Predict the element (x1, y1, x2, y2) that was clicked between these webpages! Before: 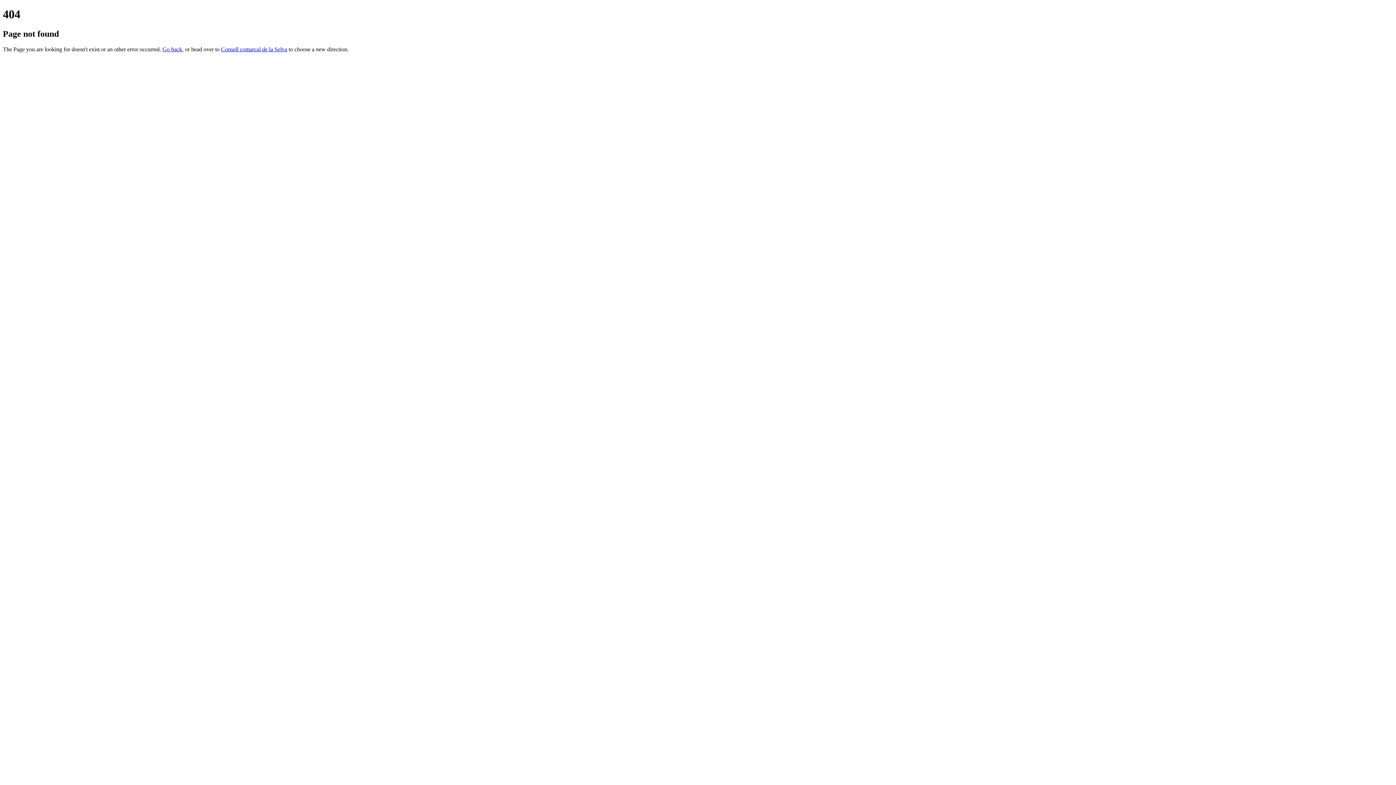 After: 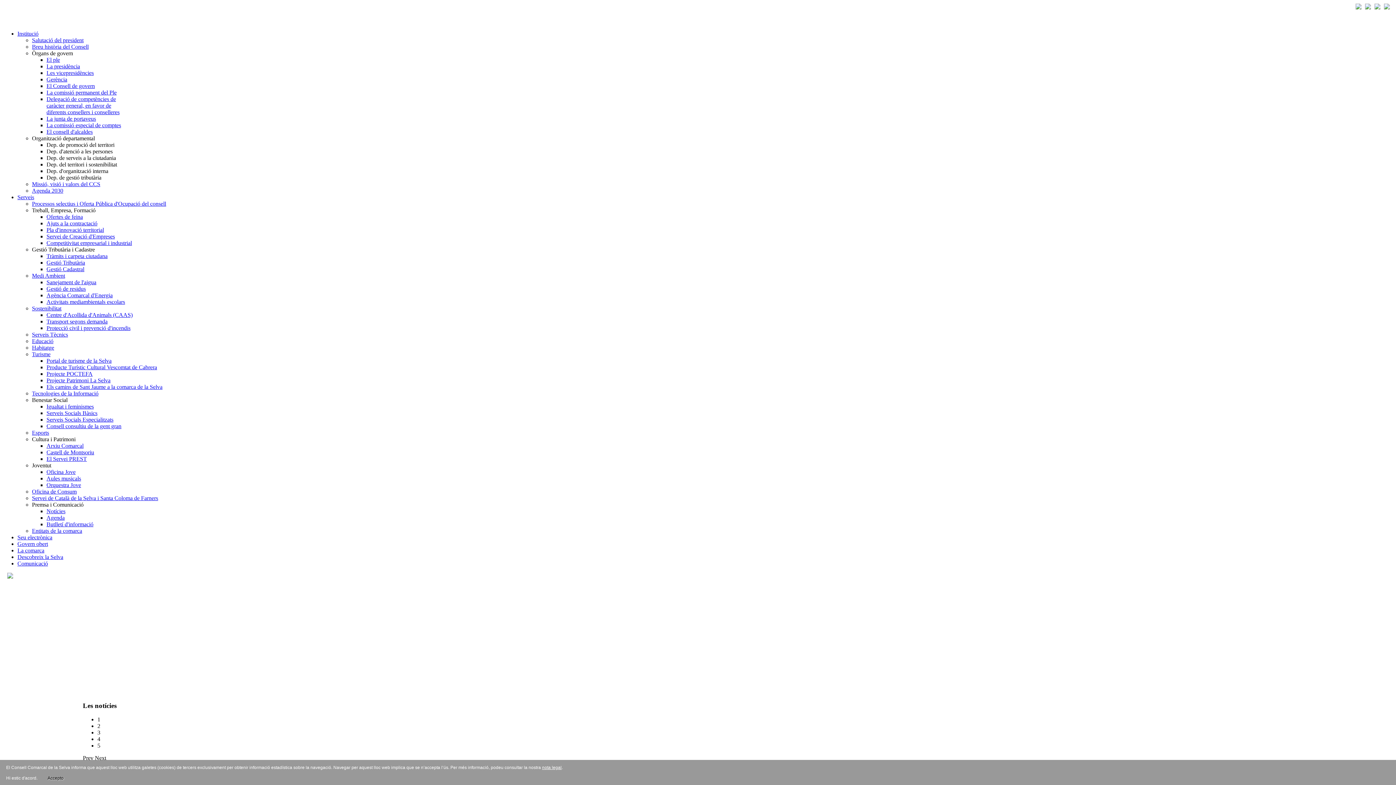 Action: label: Consell comarcal de la Selva bbox: (221, 46, 287, 52)